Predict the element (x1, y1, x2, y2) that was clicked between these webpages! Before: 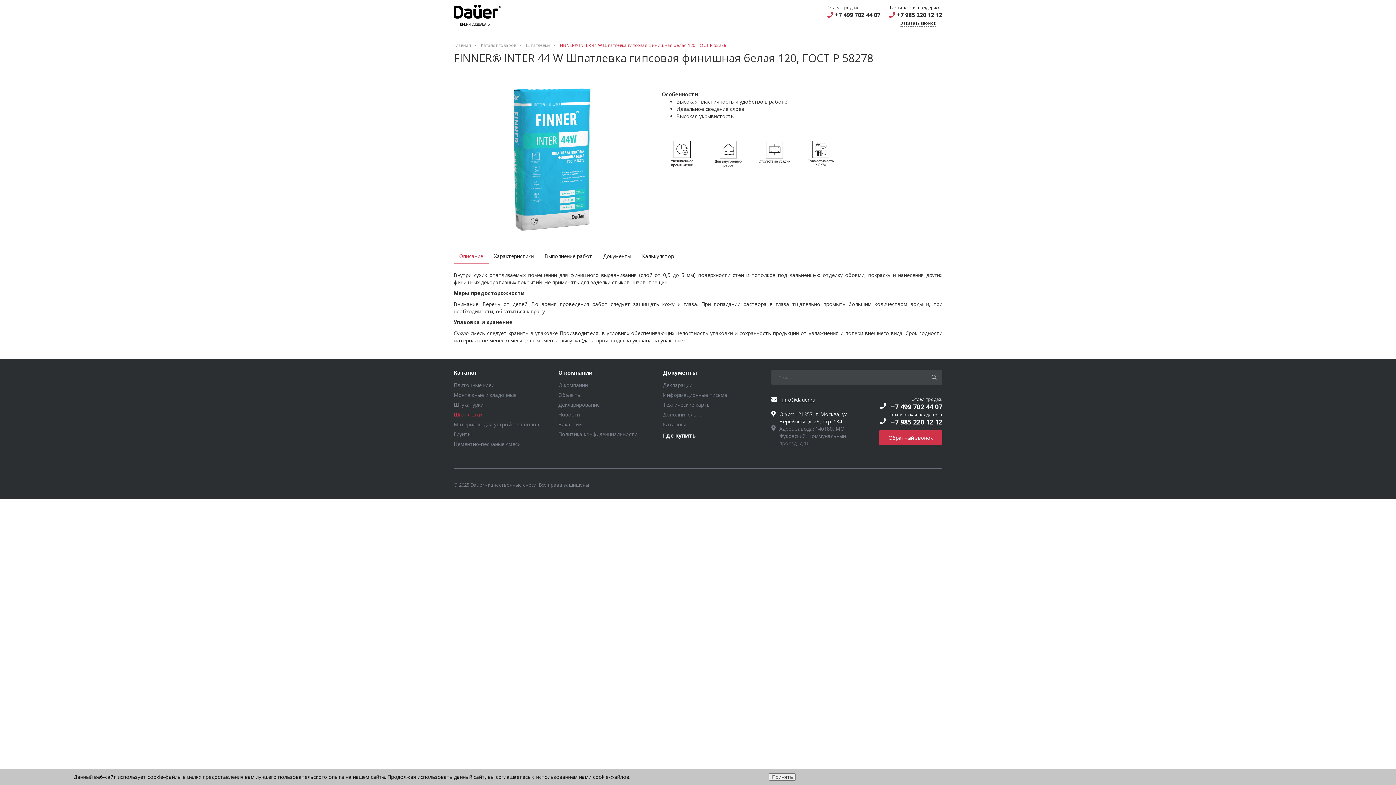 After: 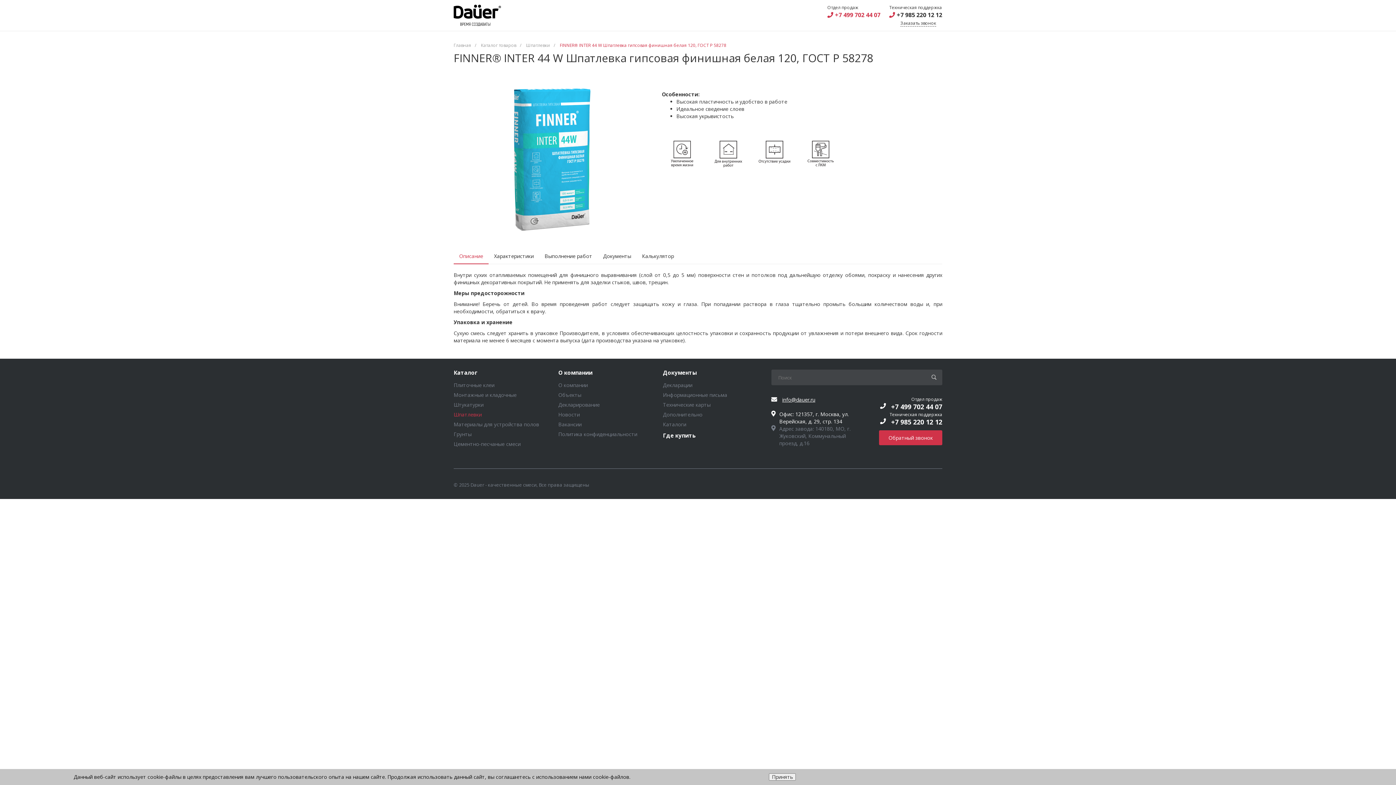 Action: bbox: (835, 10, 880, 18) label: +7 499 702 44 07